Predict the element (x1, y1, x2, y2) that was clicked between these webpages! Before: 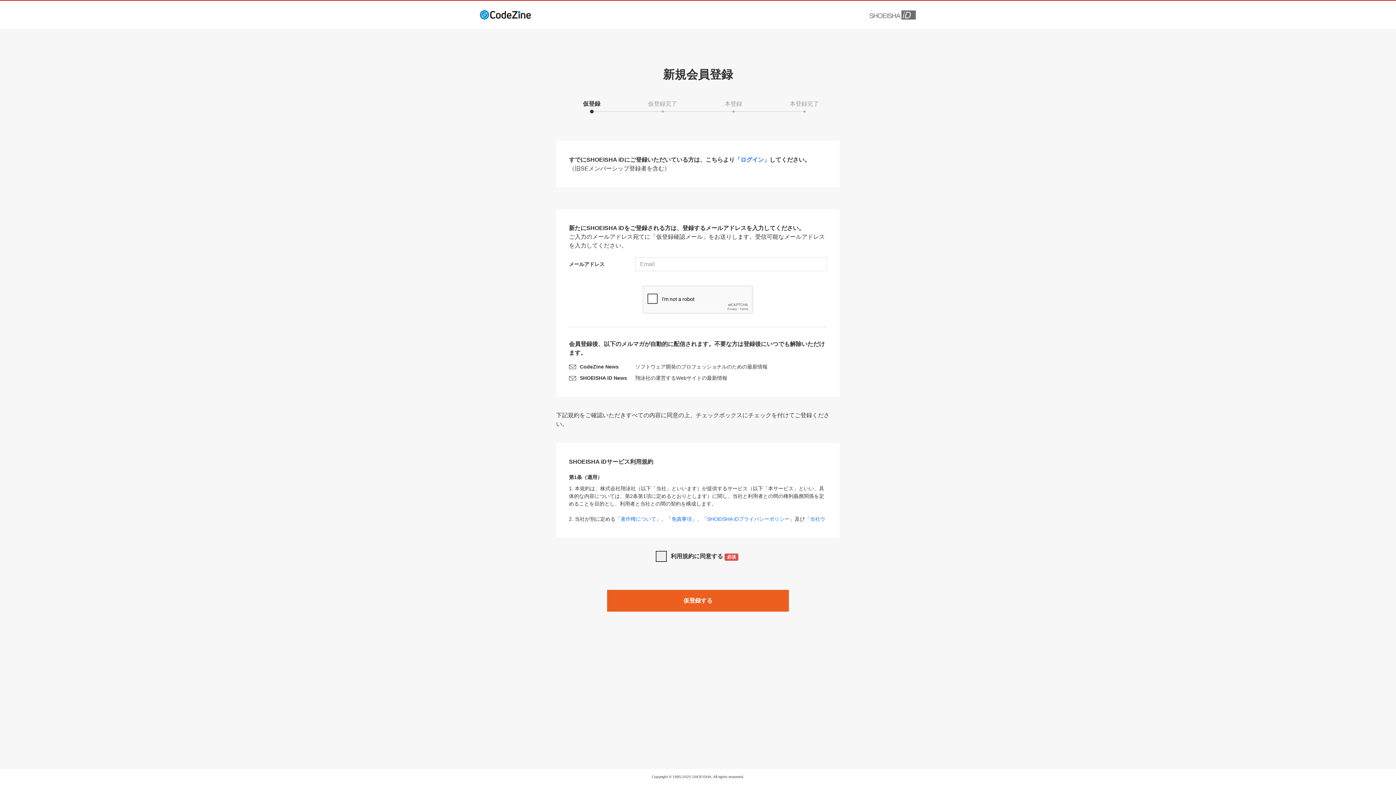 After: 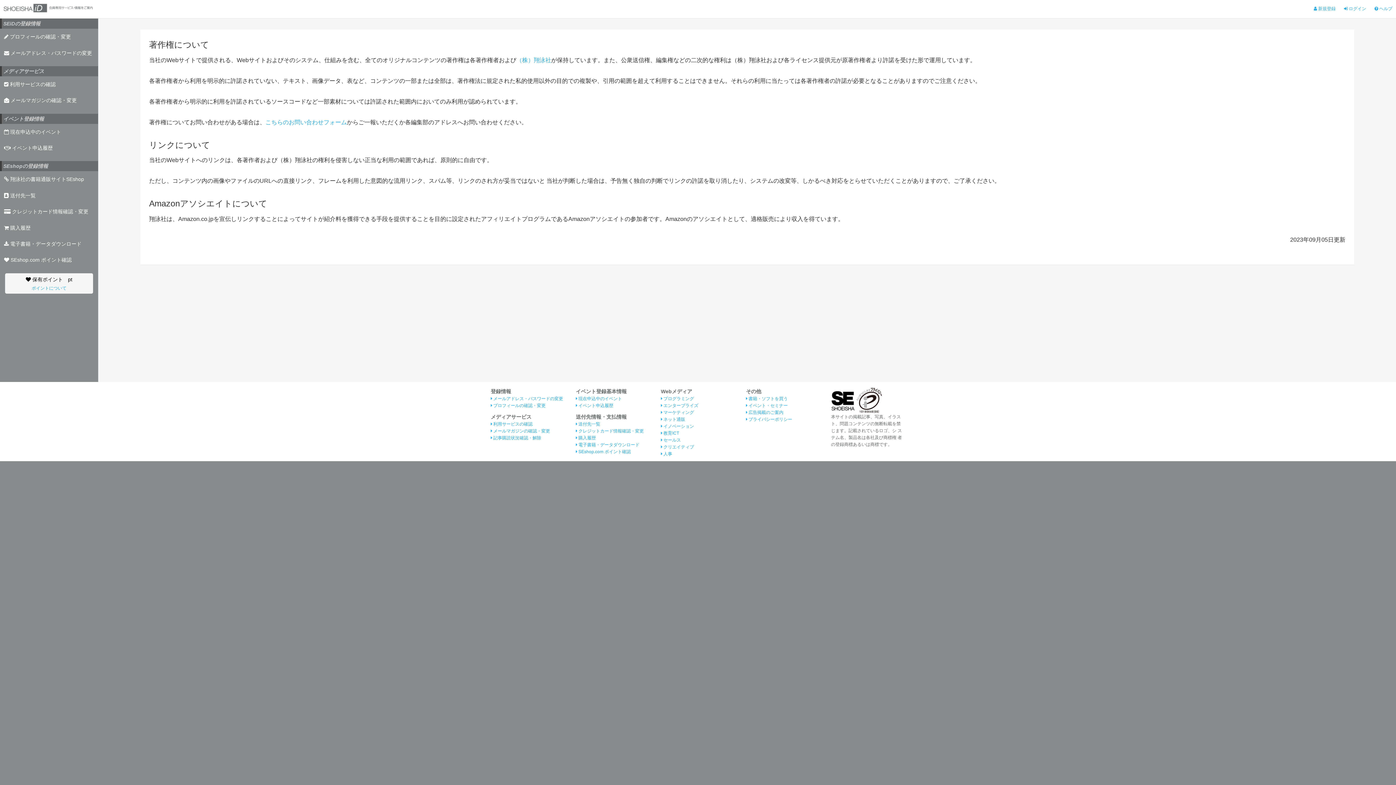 Action: label: 著作権について bbox: (620, 516, 656, 522)